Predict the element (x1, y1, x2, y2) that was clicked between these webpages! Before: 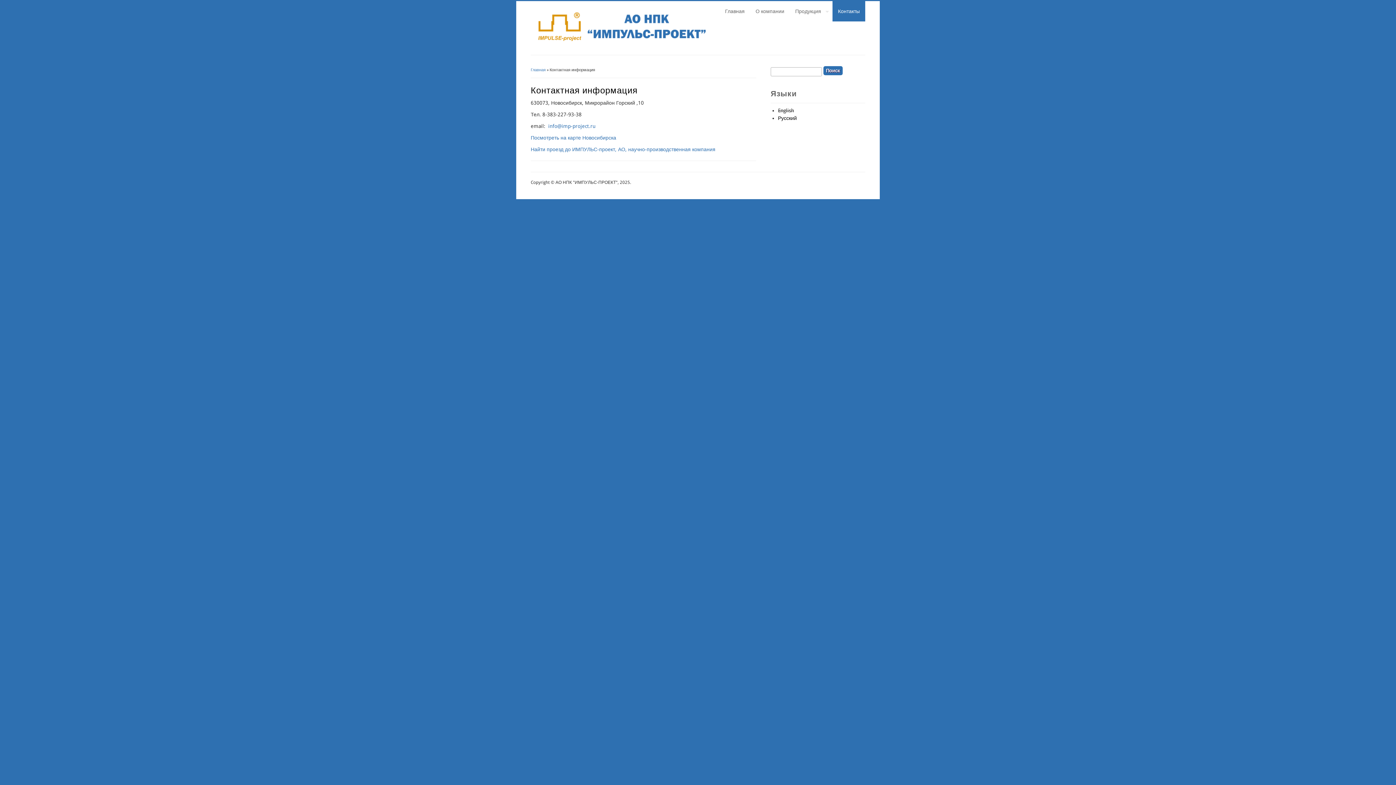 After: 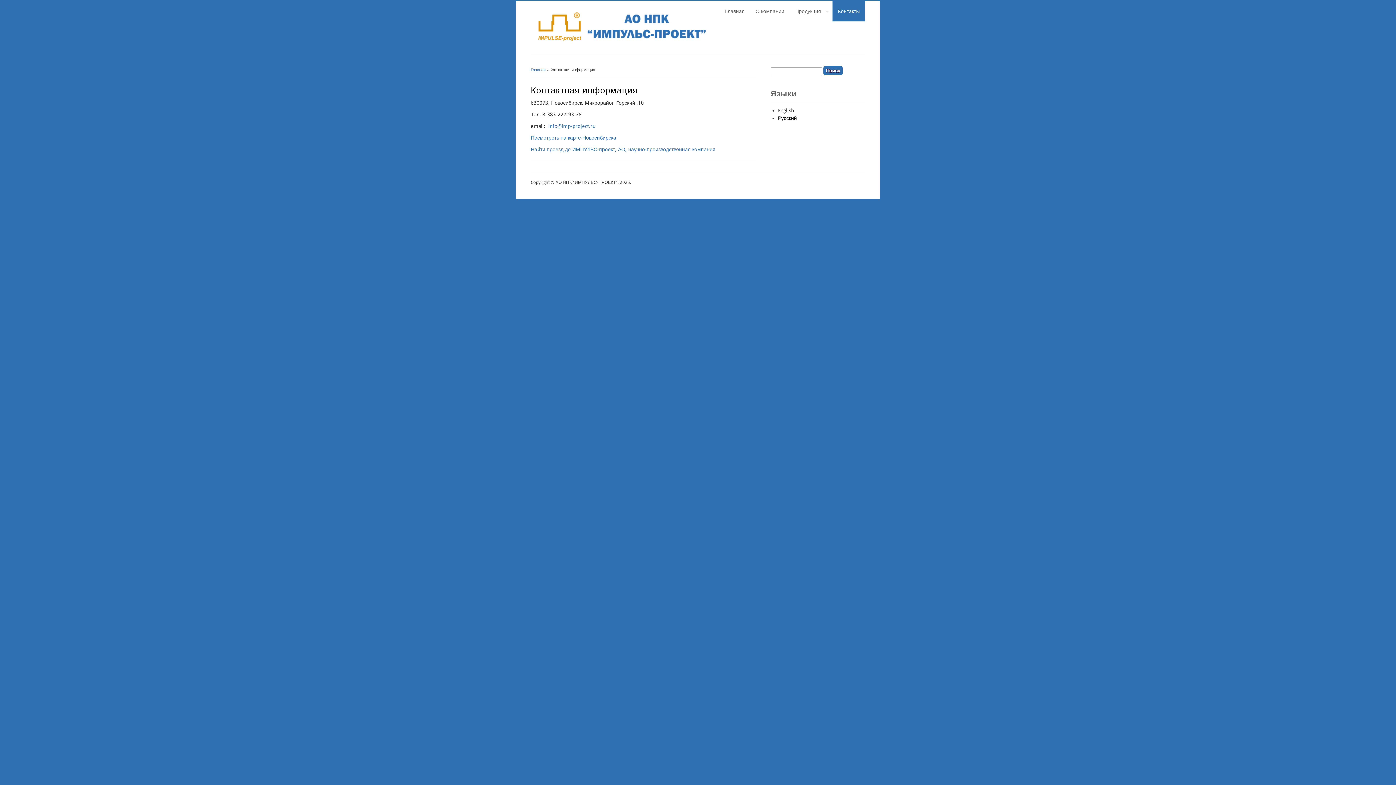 Action: label: Русский bbox: (778, 115, 797, 121)